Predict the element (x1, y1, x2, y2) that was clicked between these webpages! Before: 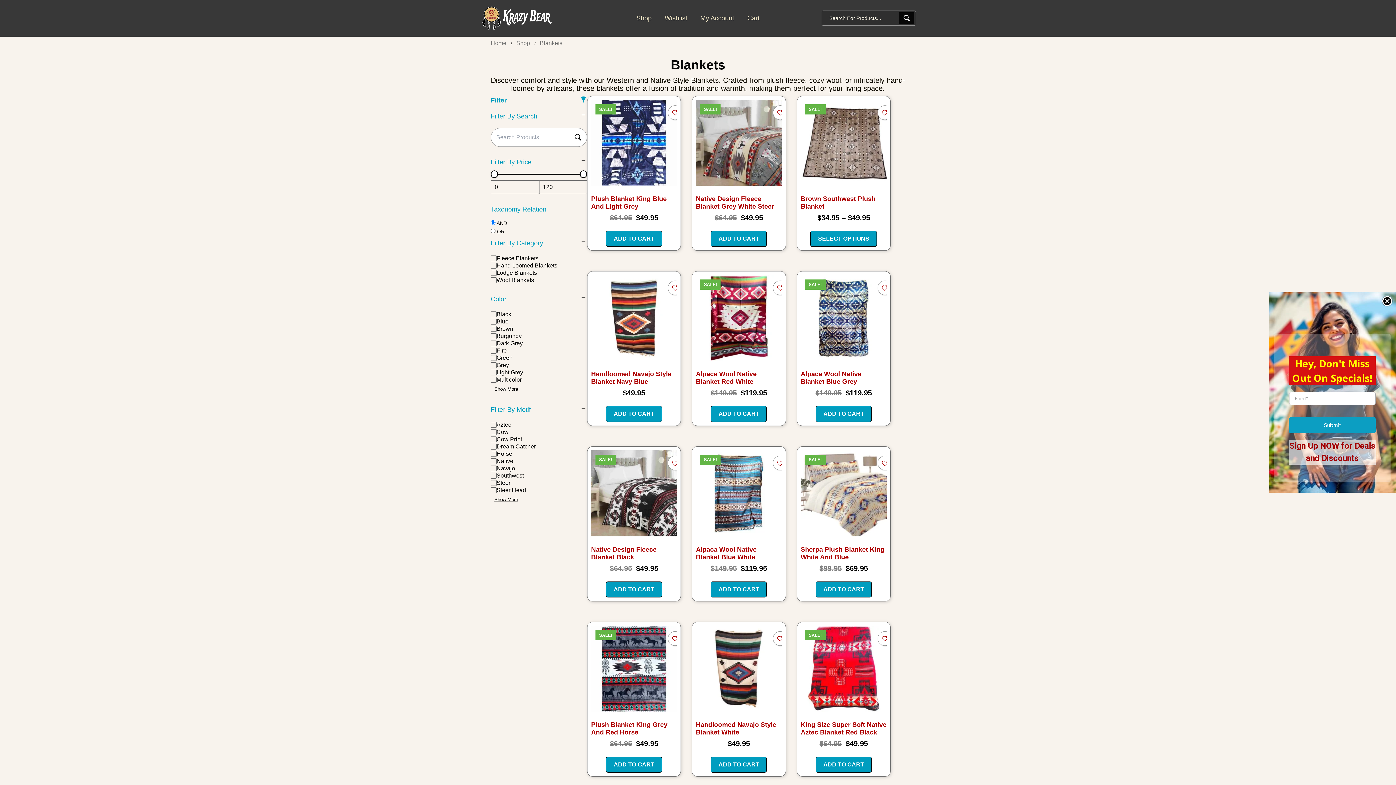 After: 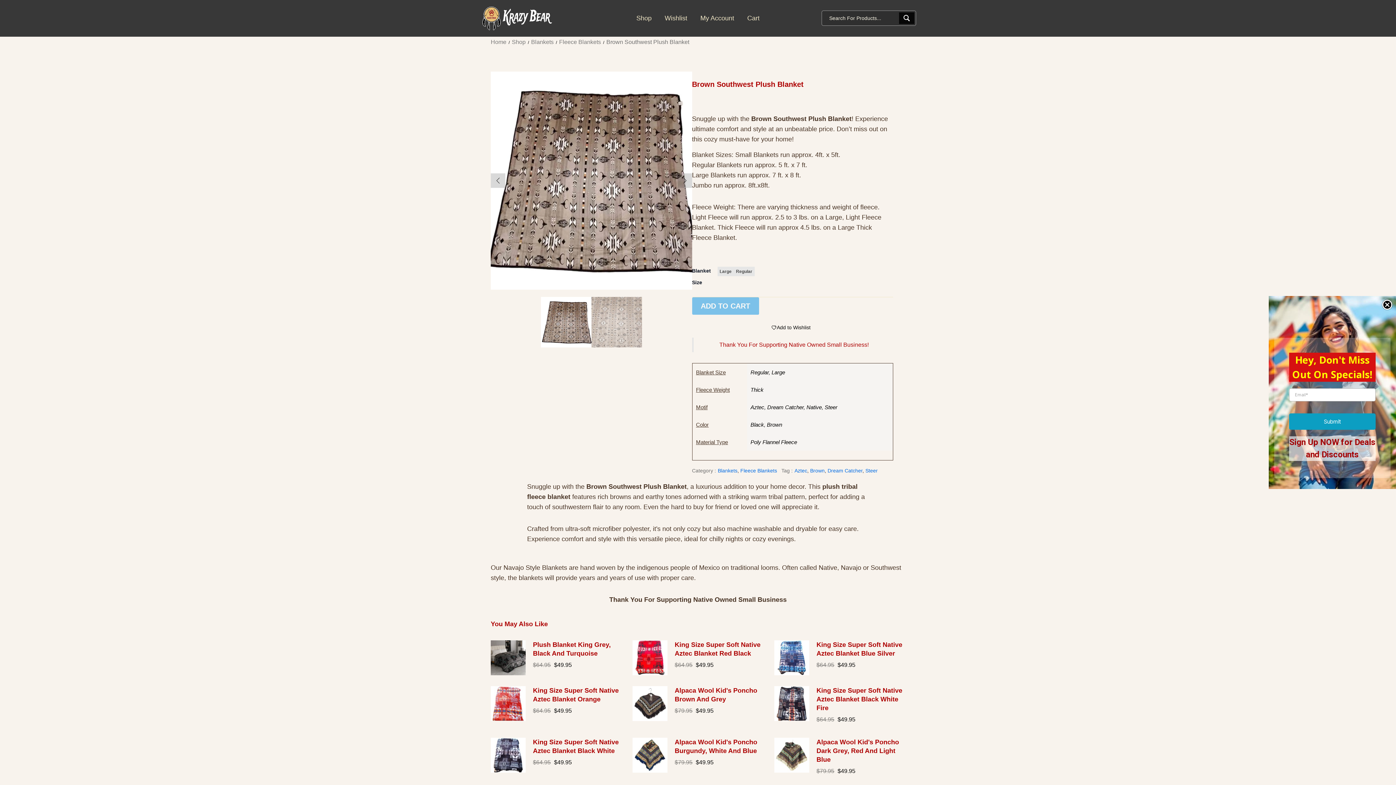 Action: label: Select options for “Brown Southwest Plush Blanket” bbox: (810, 230, 877, 246)